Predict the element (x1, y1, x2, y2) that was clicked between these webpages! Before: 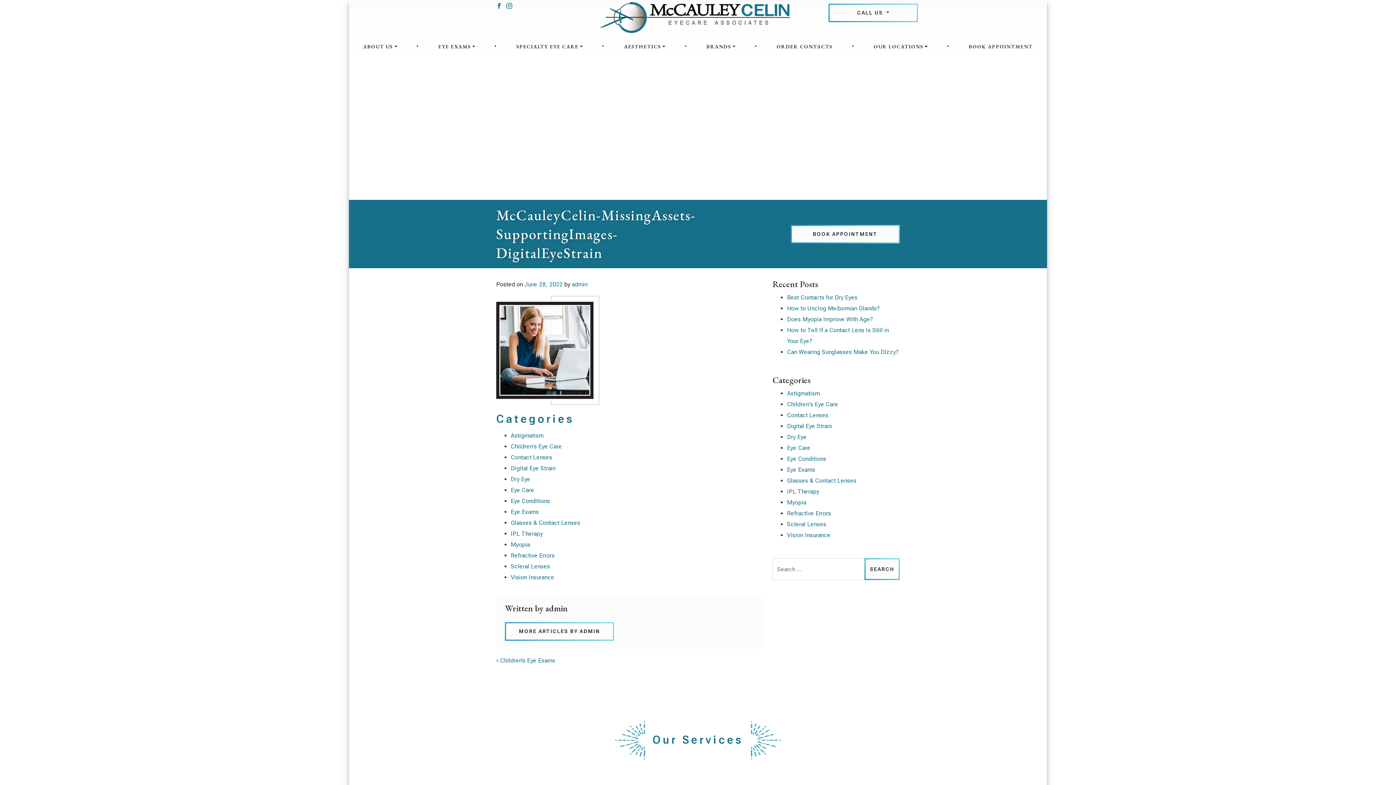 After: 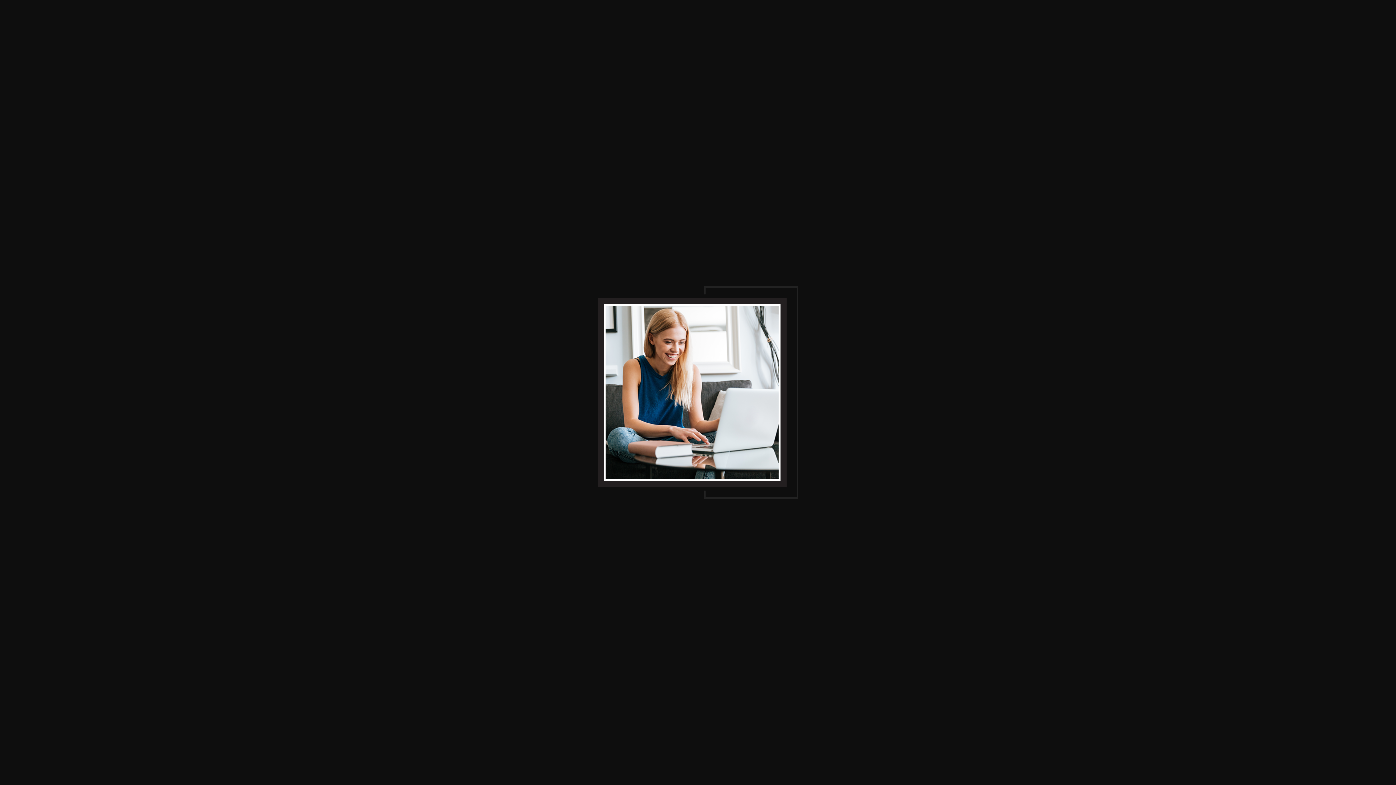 Action: bbox: (496, 346, 599, 353)